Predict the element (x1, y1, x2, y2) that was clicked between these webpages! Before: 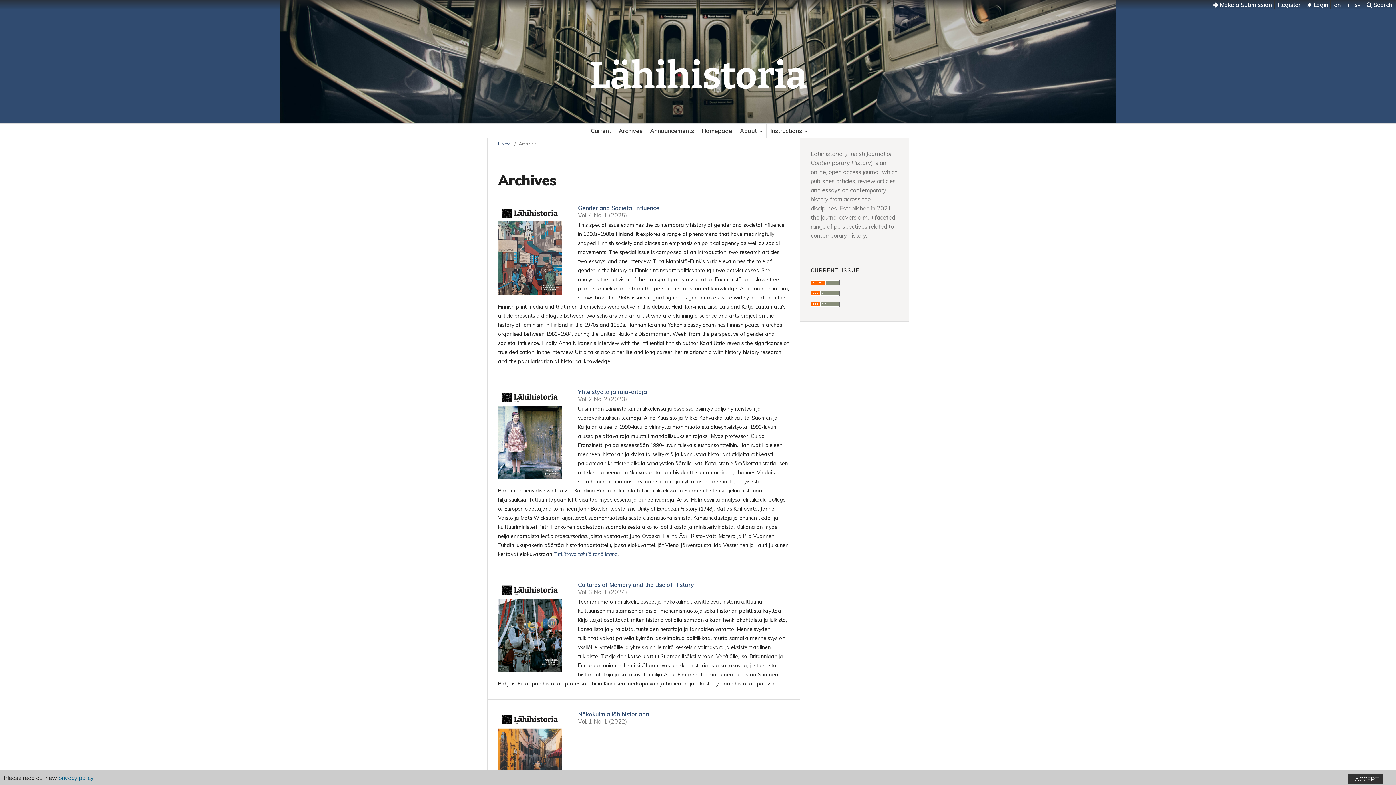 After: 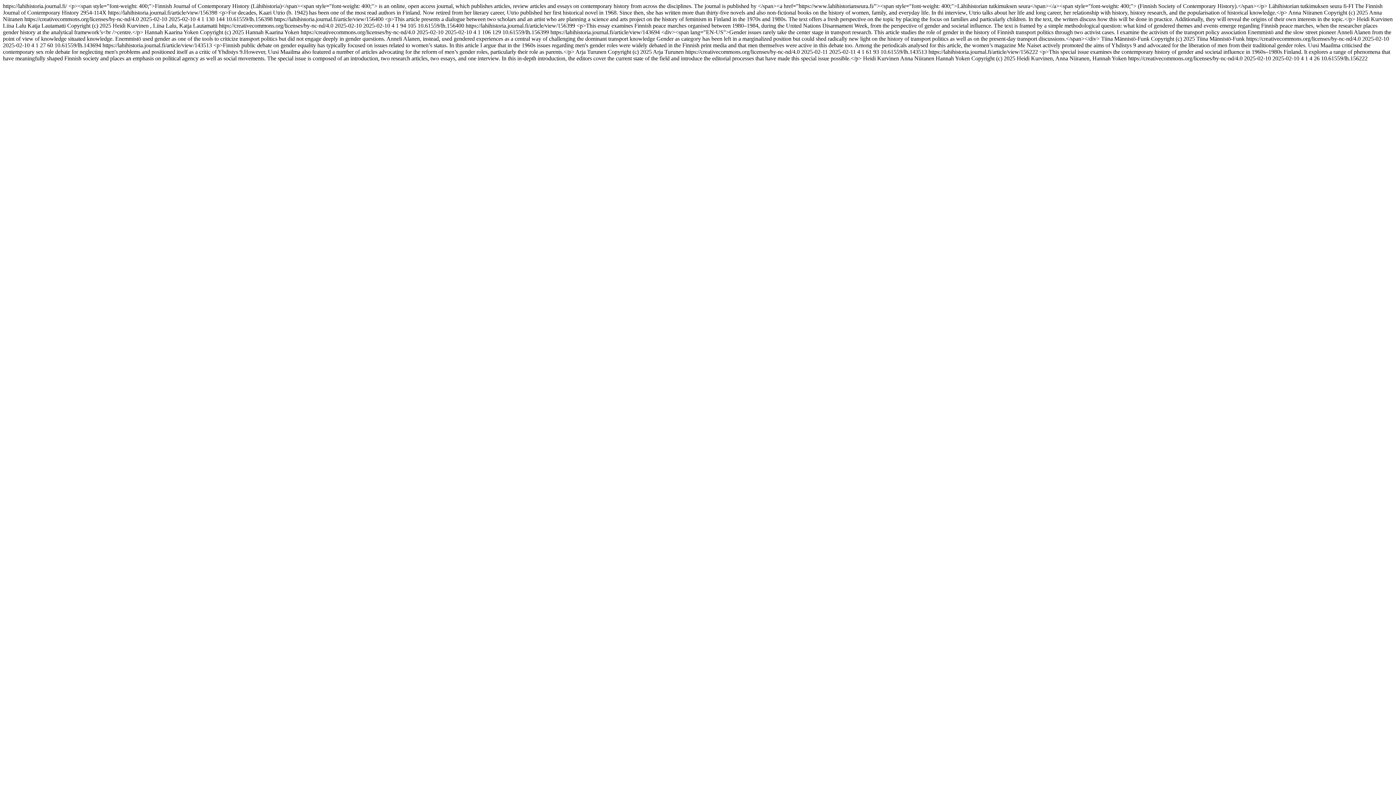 Action: bbox: (810, 301, 840, 308)